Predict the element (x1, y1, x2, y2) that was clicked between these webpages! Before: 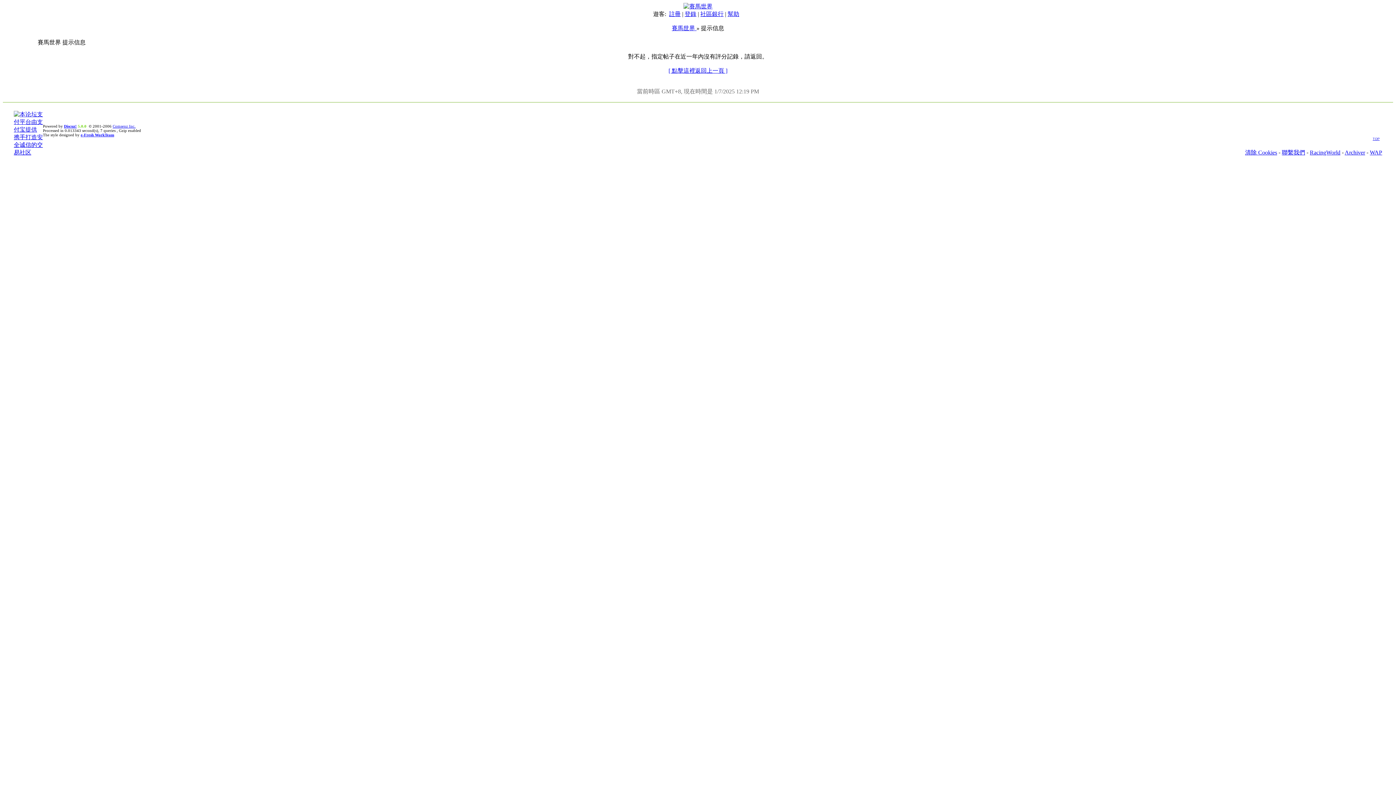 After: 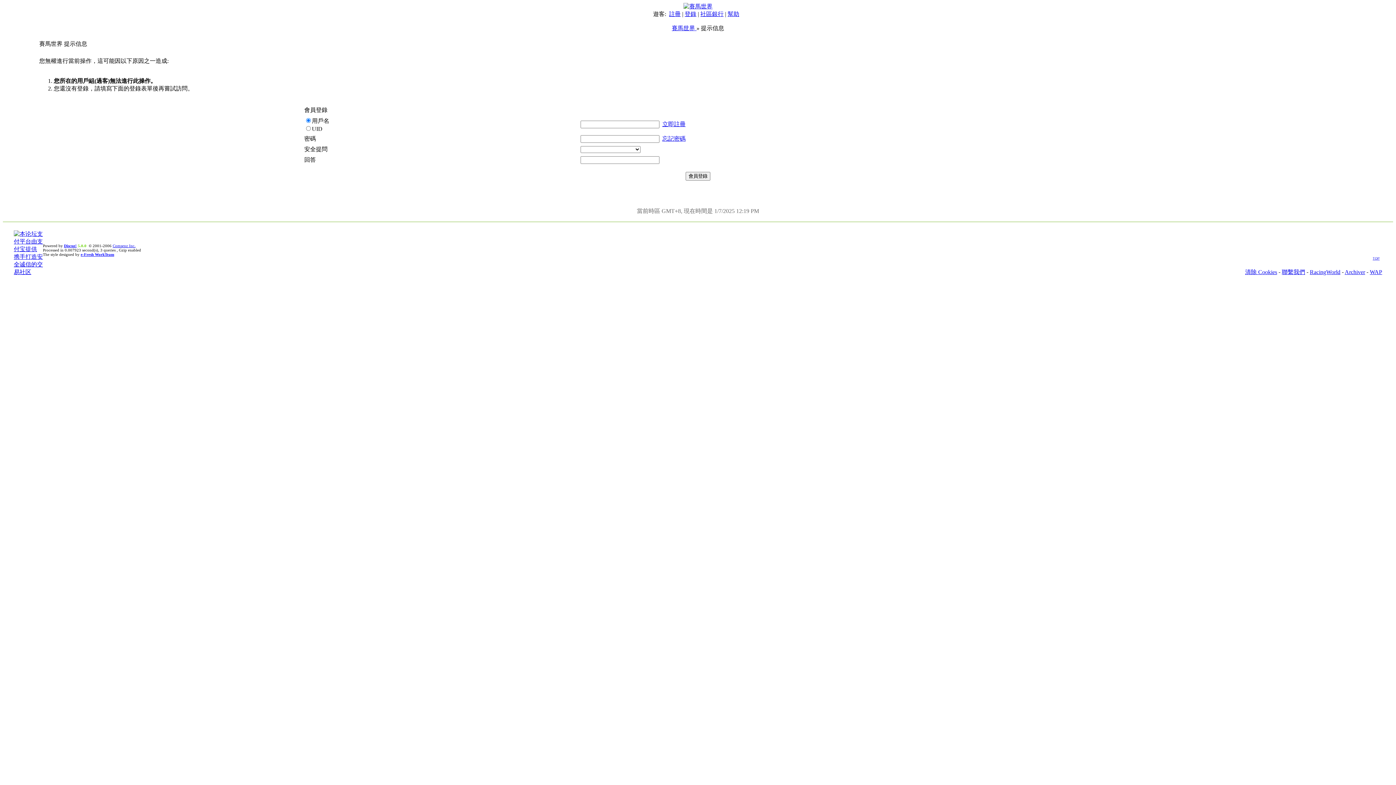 Action: bbox: (700, 10, 723, 17) label: 社區銀行